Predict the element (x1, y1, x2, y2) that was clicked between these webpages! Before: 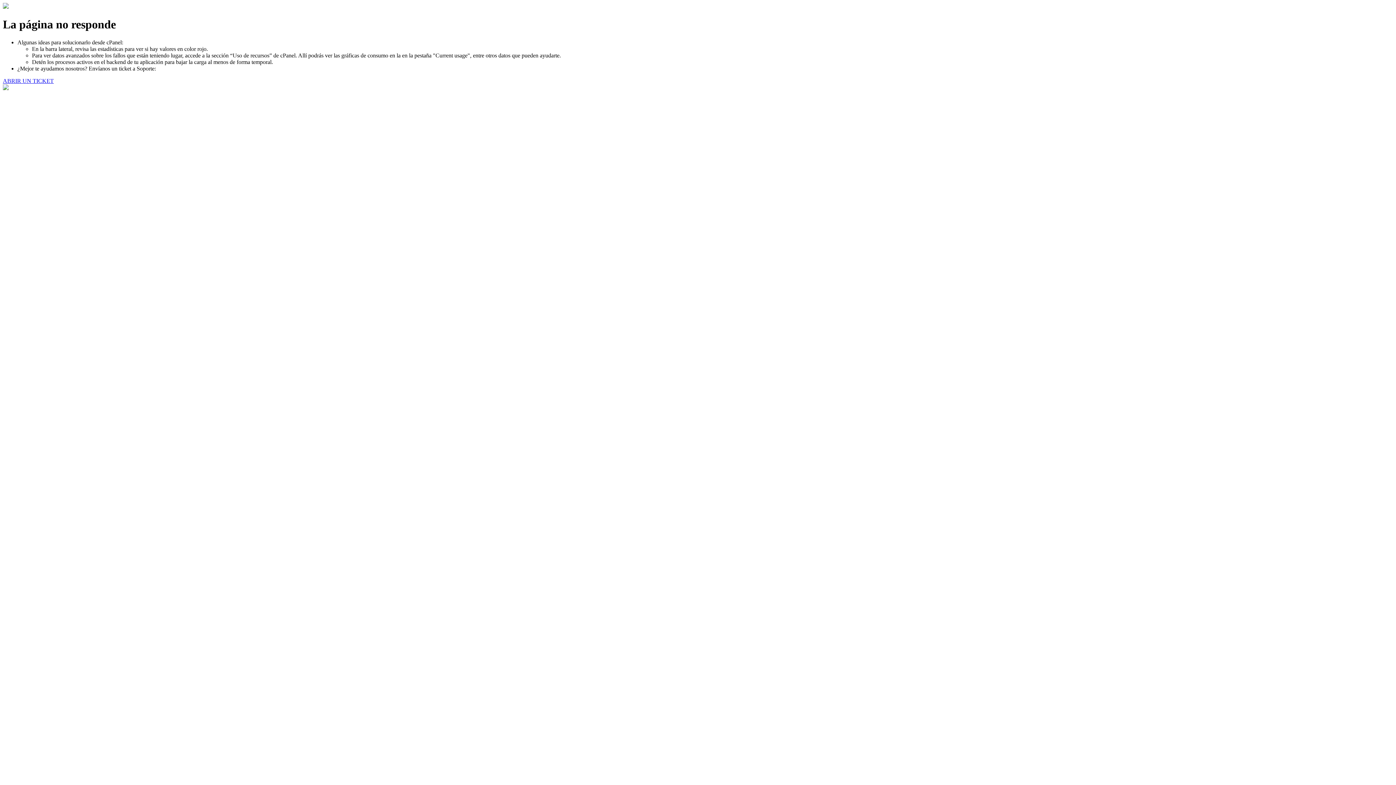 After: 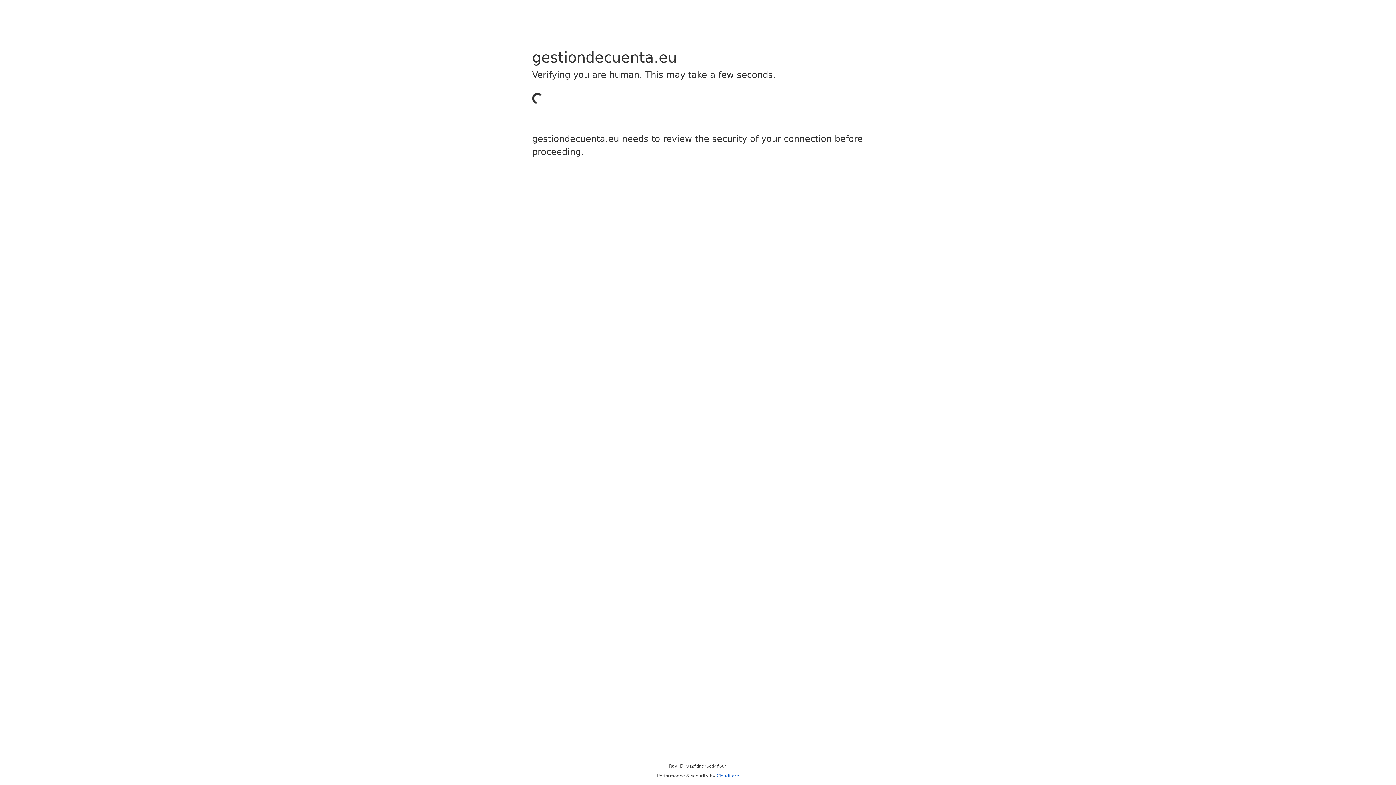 Action: bbox: (2, 77, 53, 83) label: ABRIR UN TICKET